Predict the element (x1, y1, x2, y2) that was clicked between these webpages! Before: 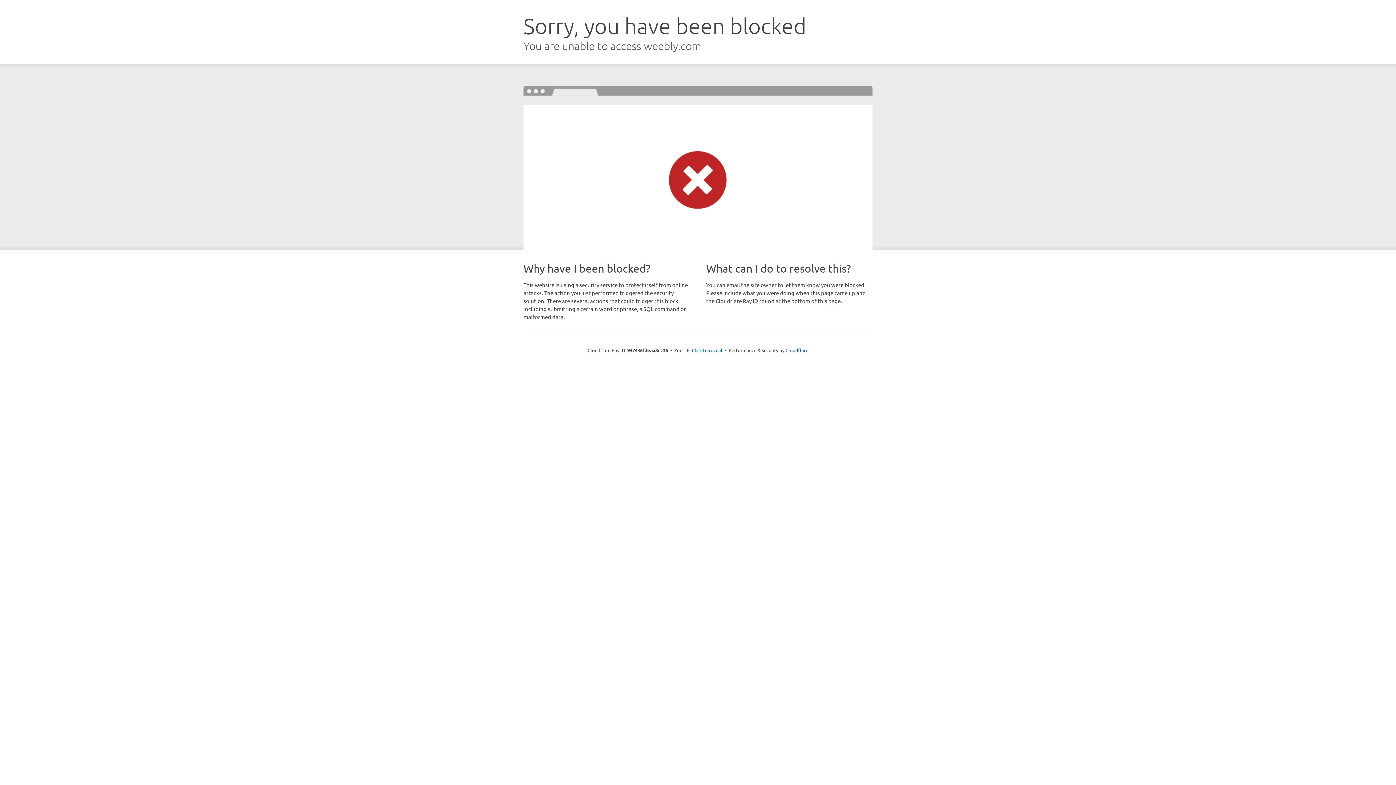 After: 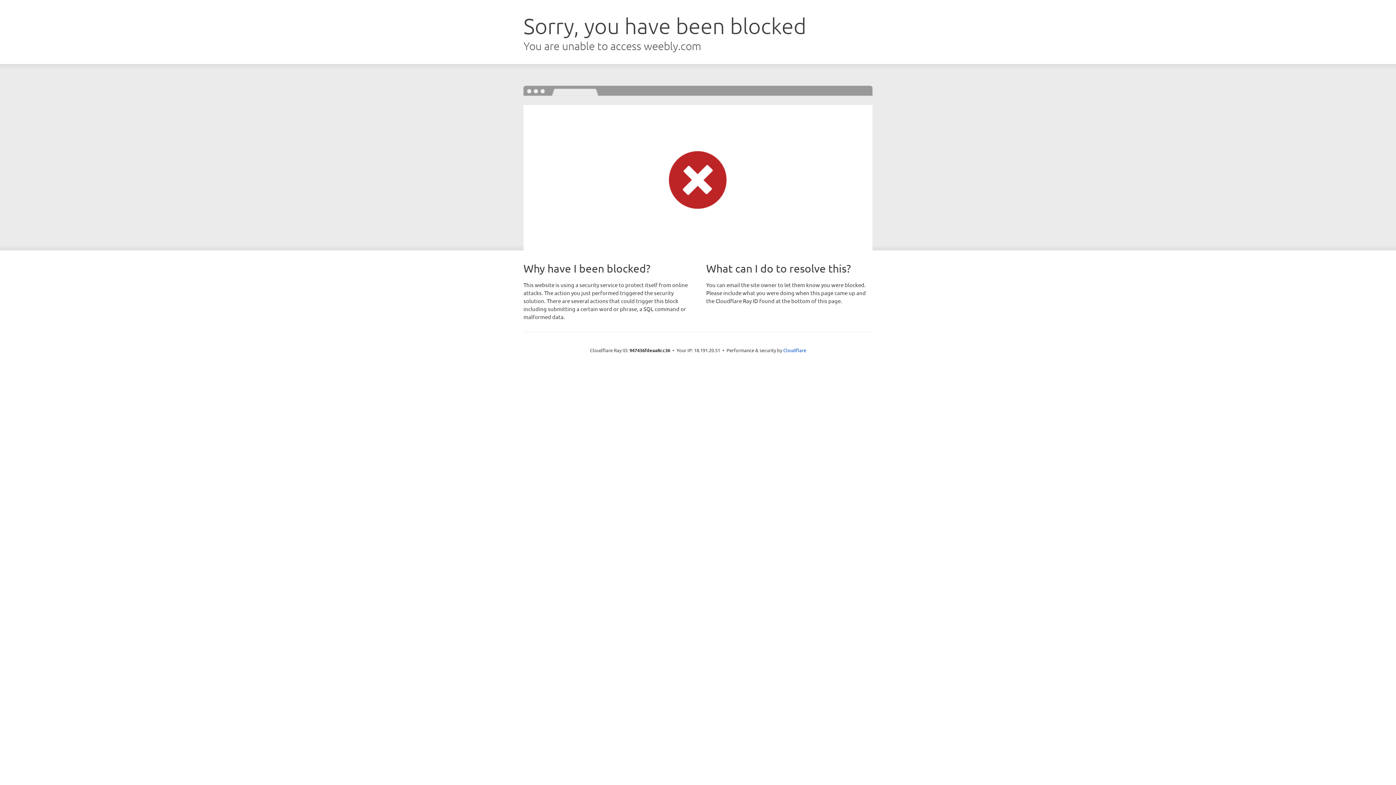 Action: bbox: (692, 346, 722, 353) label: Click to reveal